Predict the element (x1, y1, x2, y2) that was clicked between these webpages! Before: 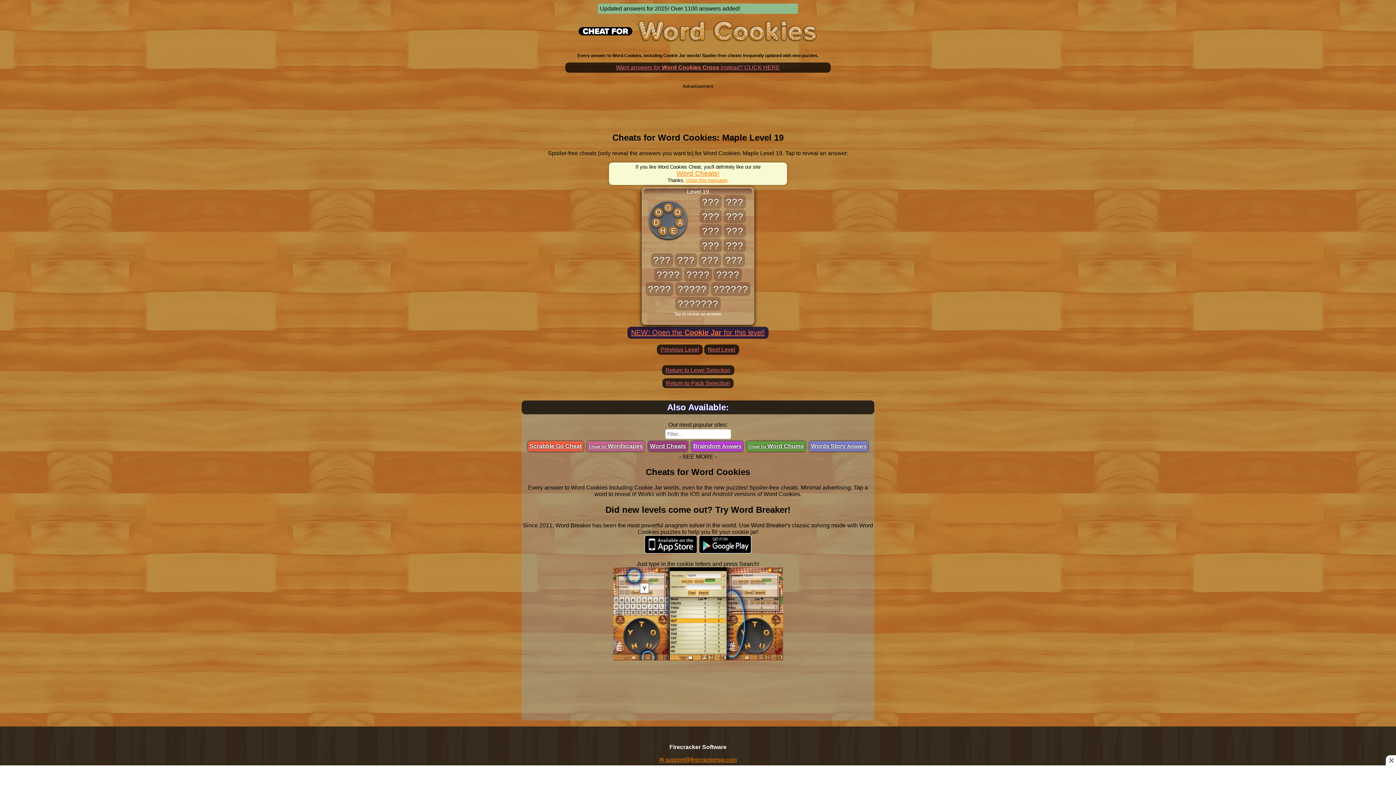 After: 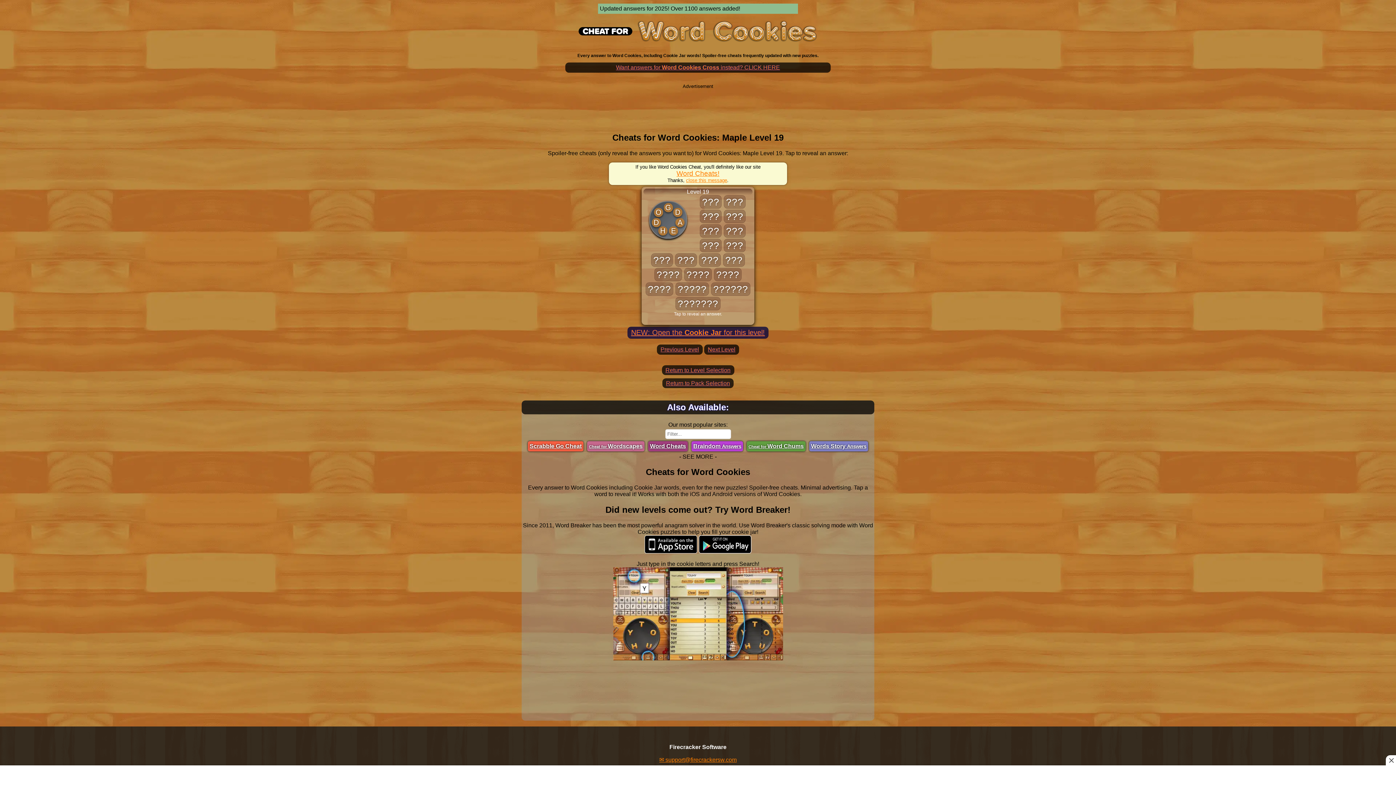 Action: bbox: (528, 441, 583, 451) label: Scrabble Go Cheat